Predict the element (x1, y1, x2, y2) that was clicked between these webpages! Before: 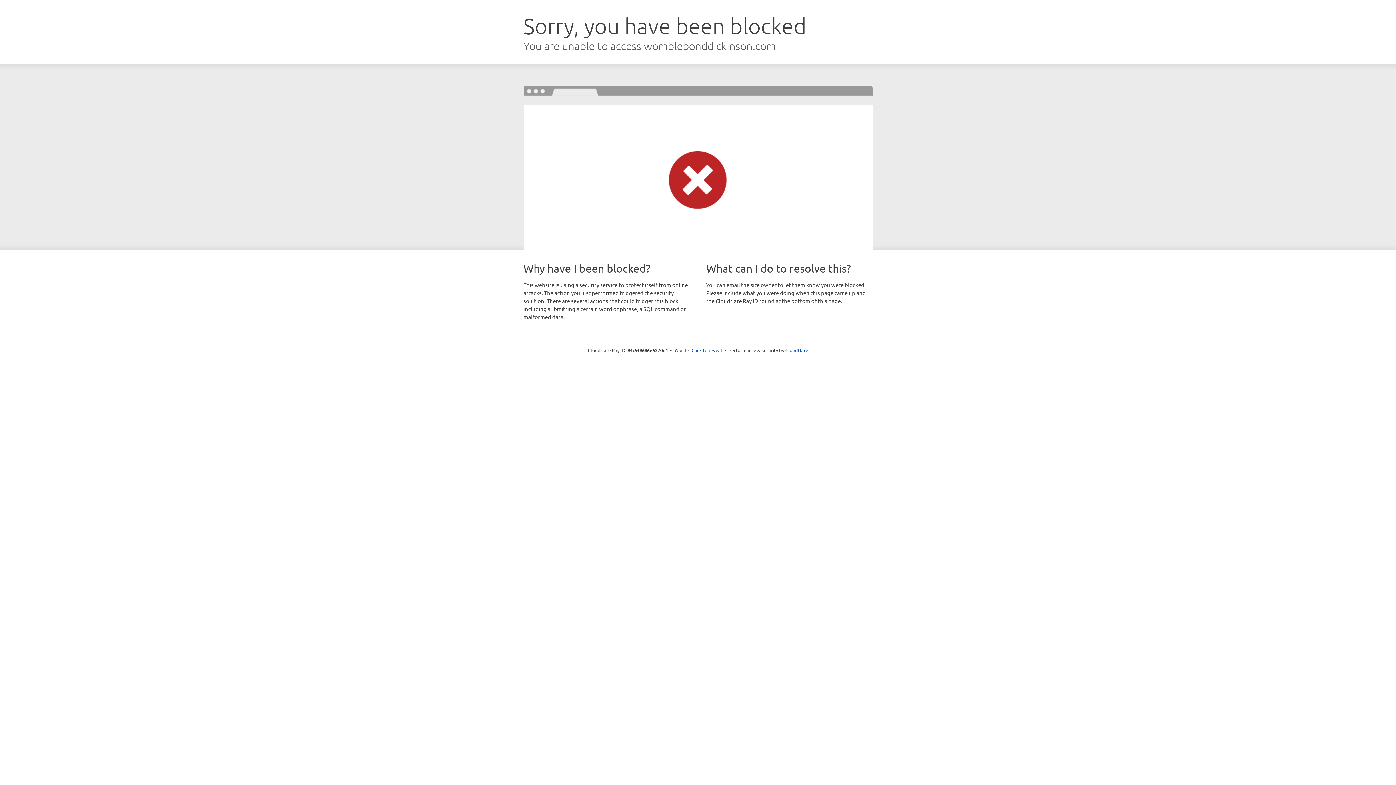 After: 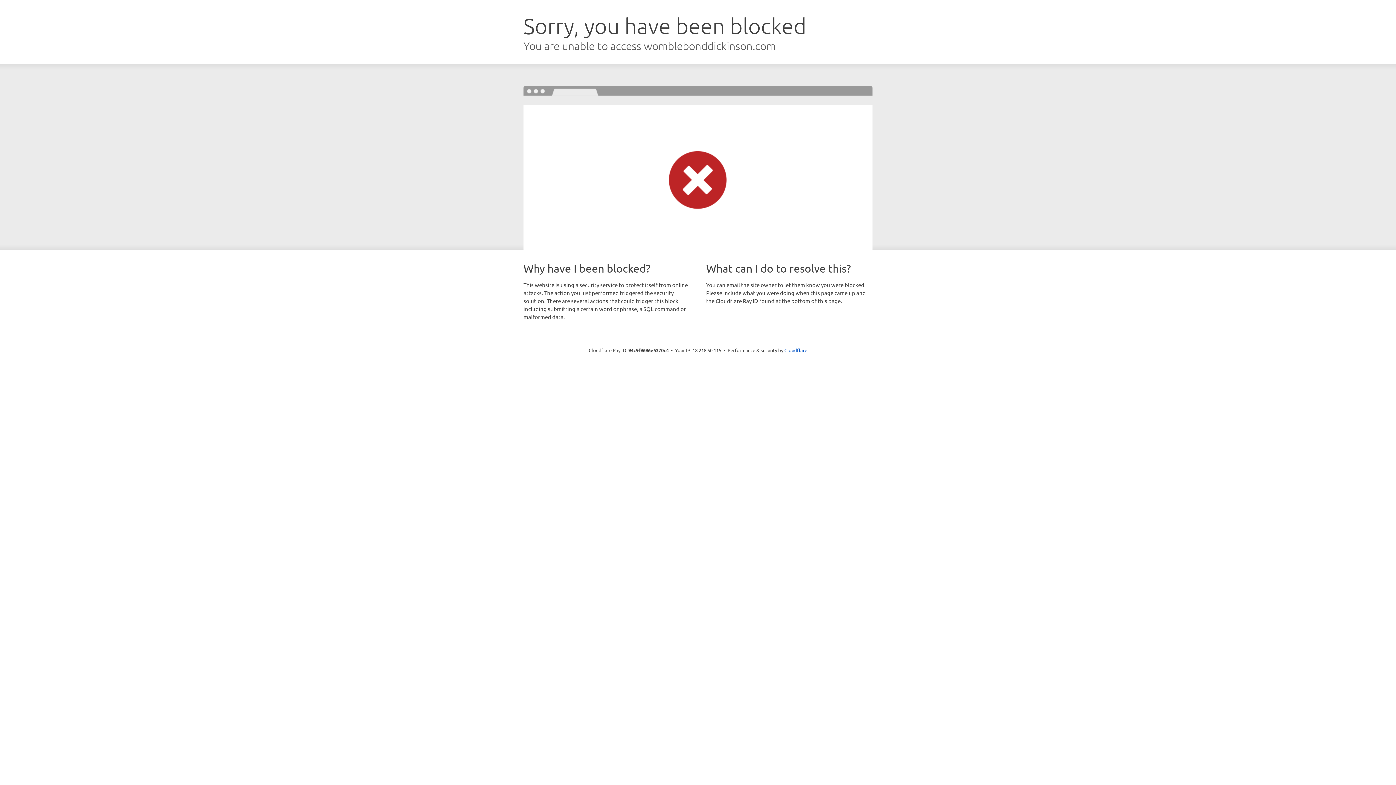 Action: bbox: (691, 346, 722, 353) label: Click to reveal